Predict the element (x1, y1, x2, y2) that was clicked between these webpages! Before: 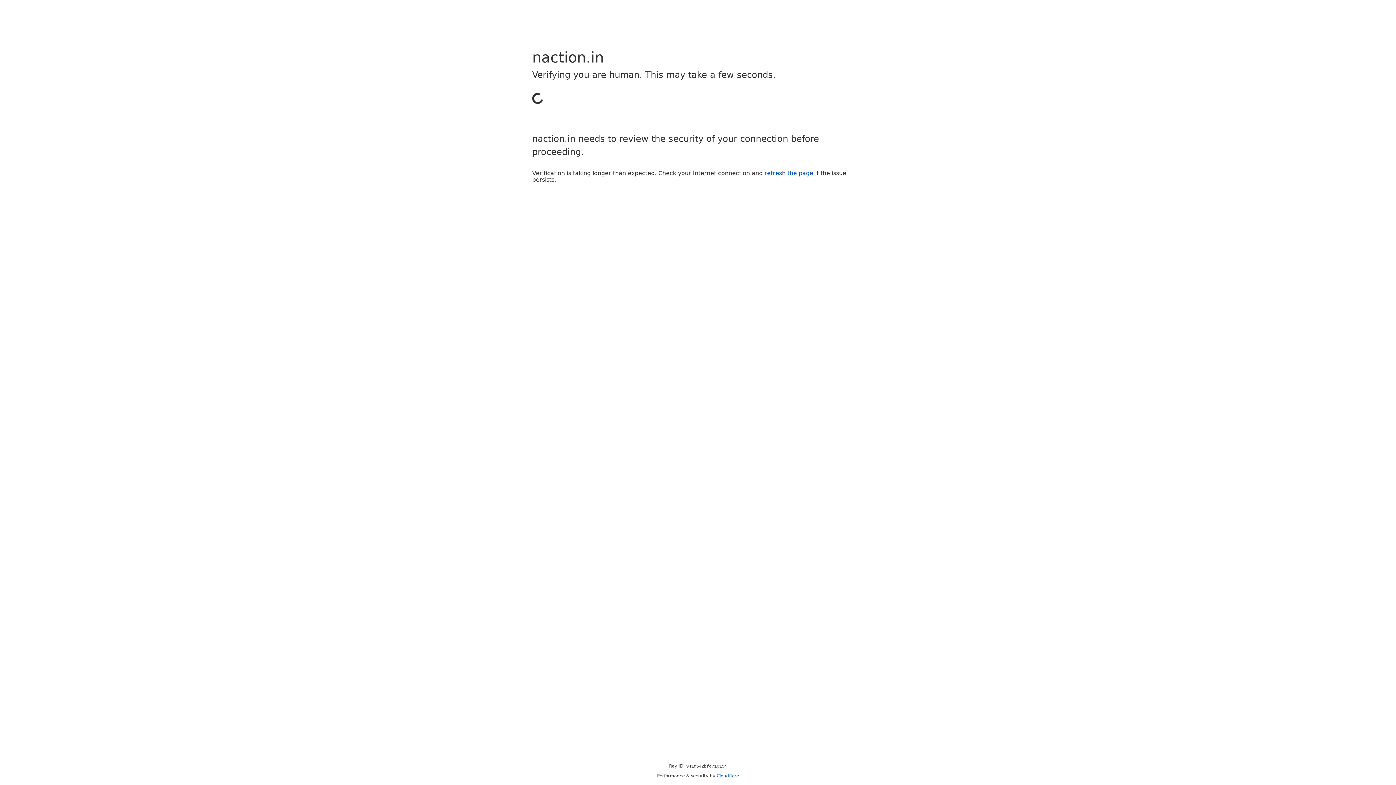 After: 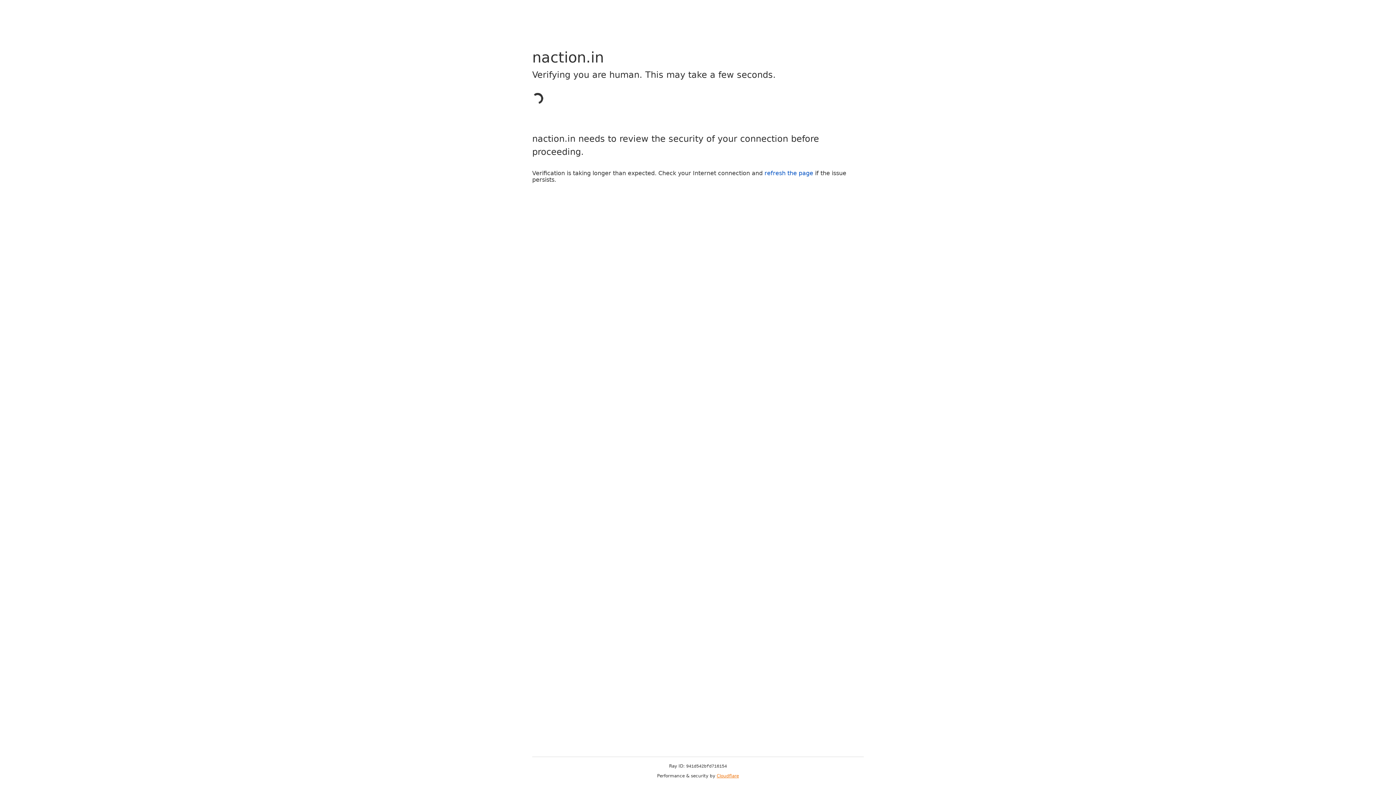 Action: bbox: (716, 773, 739, 778) label: Cloudflare